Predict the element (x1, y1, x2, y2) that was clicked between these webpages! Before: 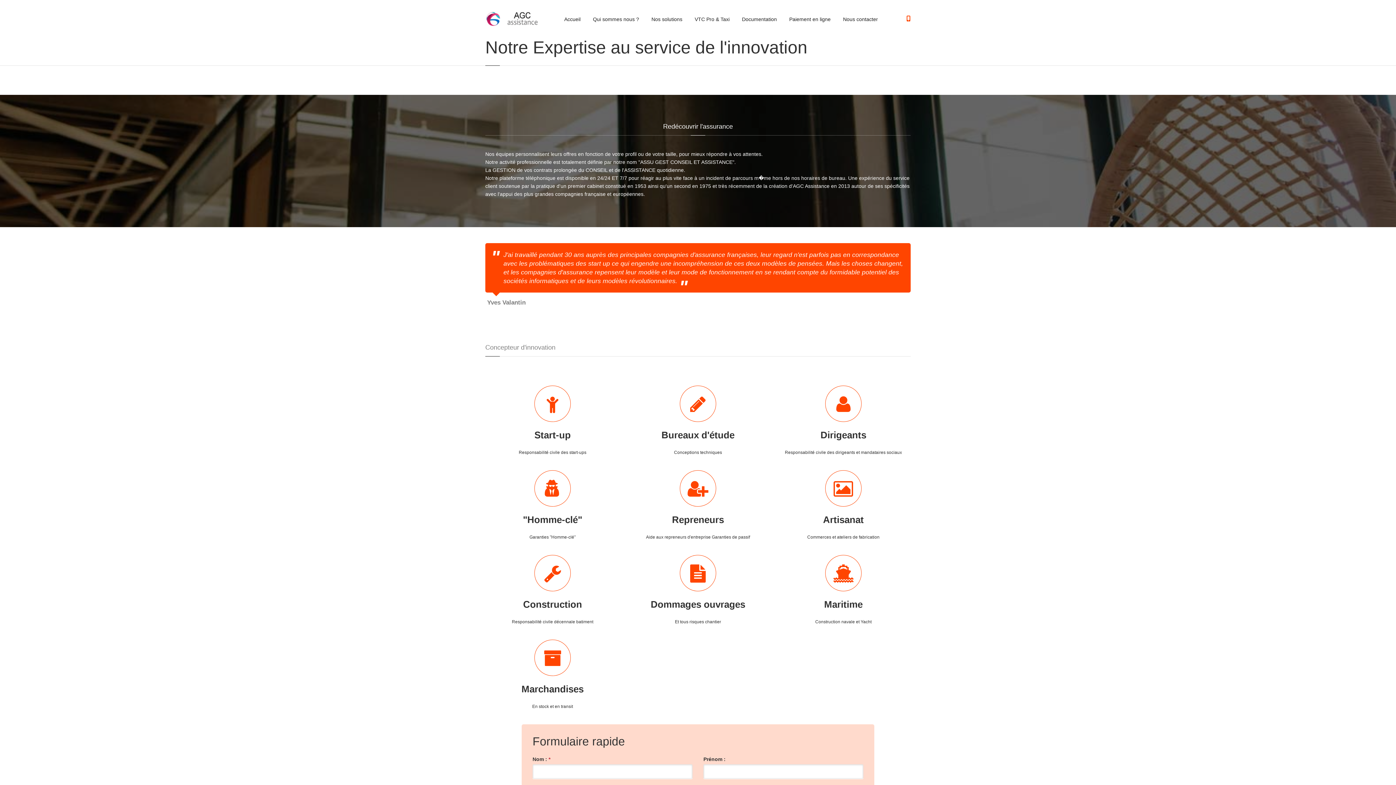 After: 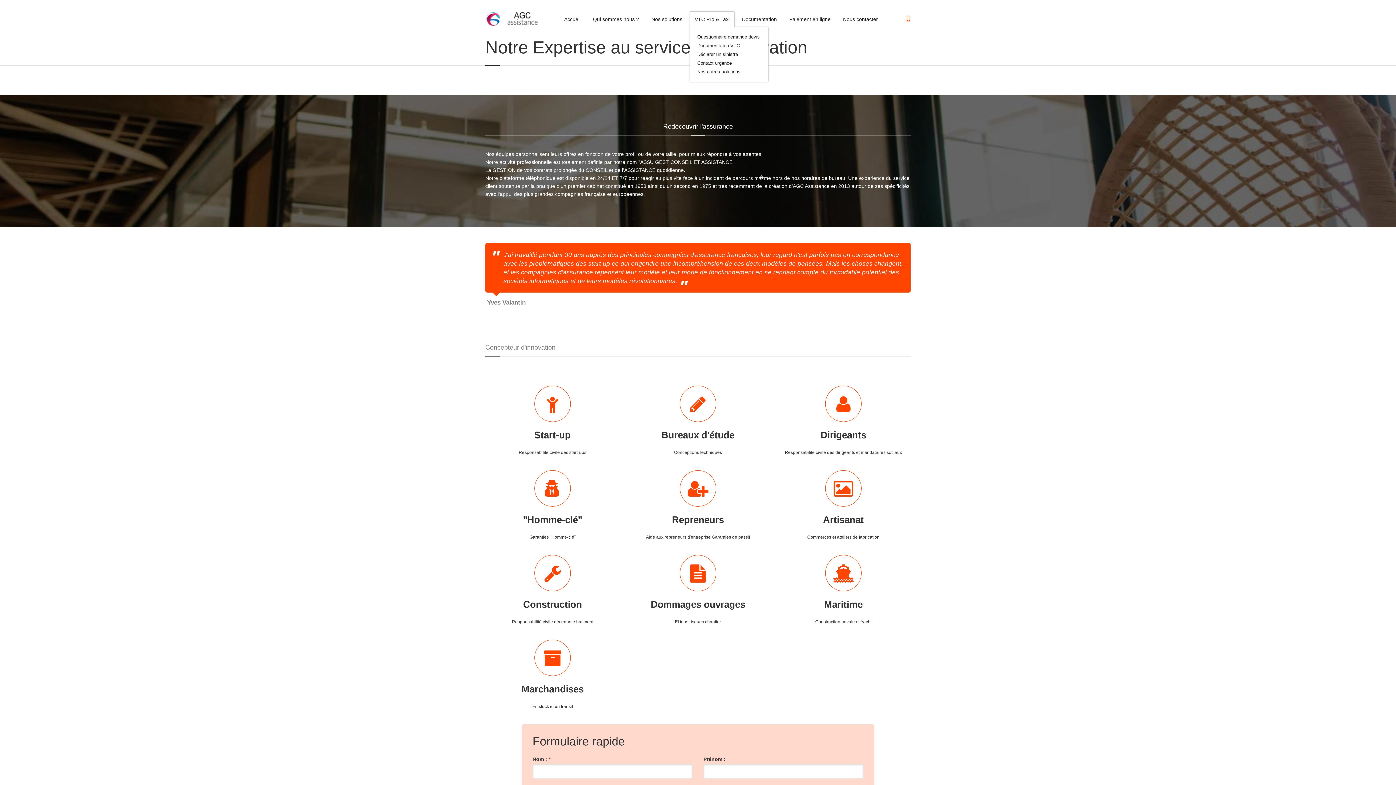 Action: label: VTC Pro & Taxi bbox: (689, 11, 734, 27)